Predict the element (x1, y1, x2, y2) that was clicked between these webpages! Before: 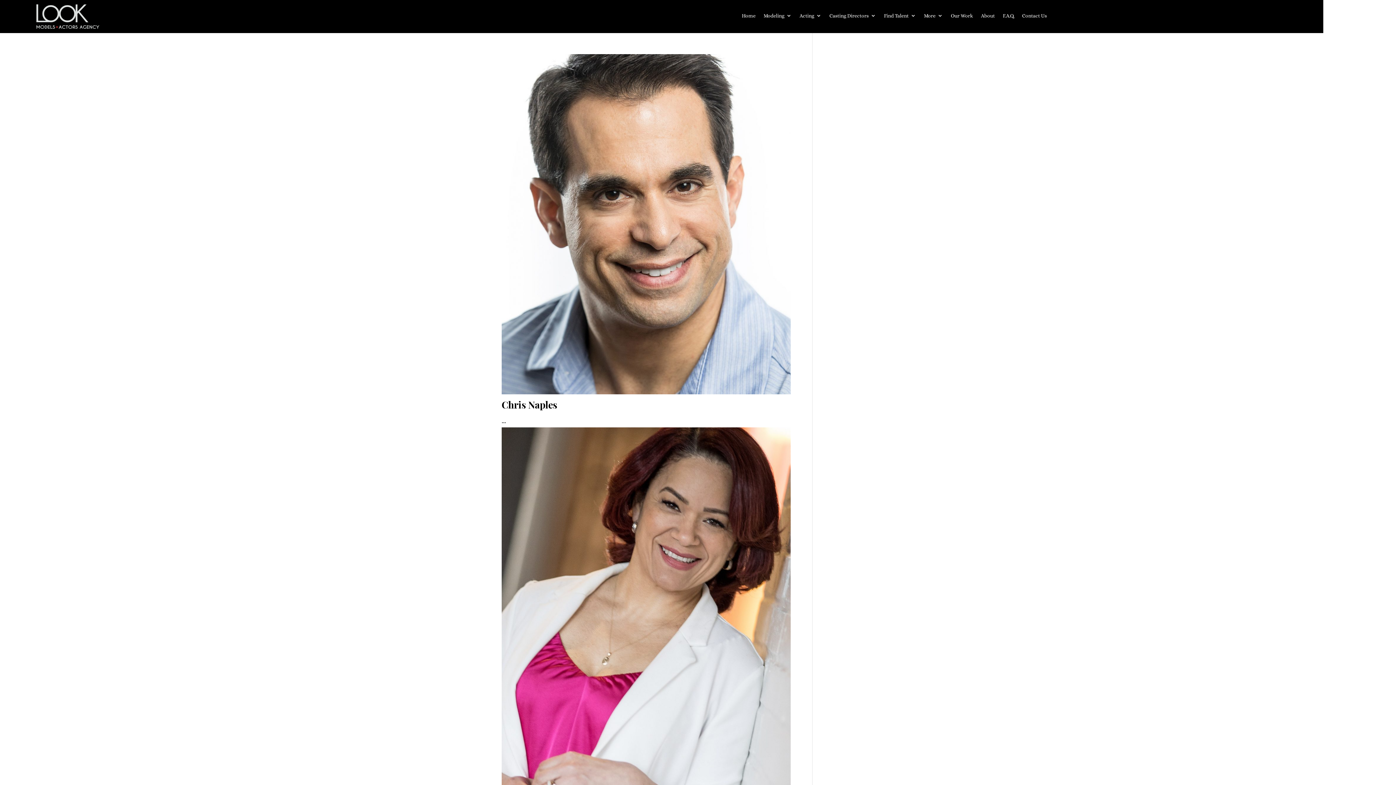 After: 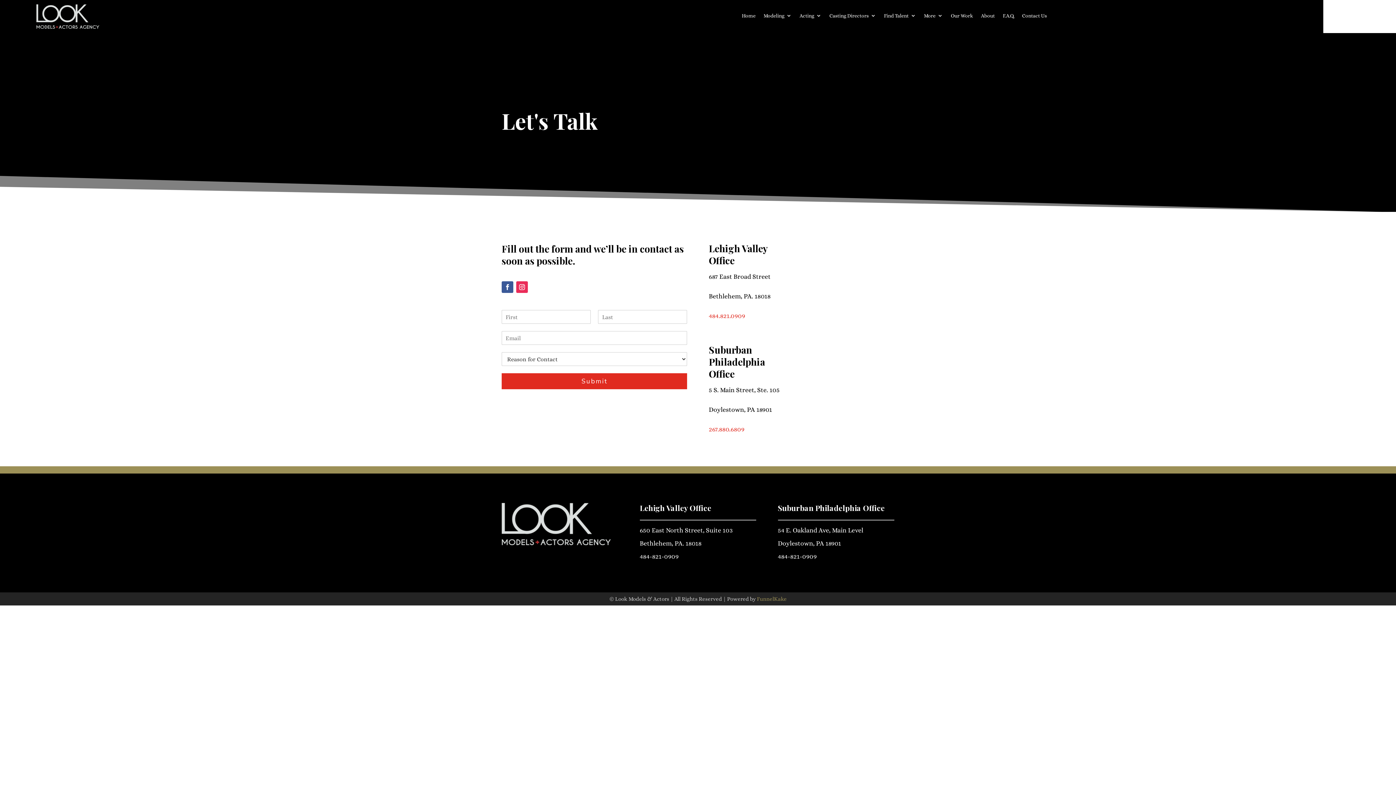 Action: bbox: (1022, 13, 1047, 21) label: Contact Us